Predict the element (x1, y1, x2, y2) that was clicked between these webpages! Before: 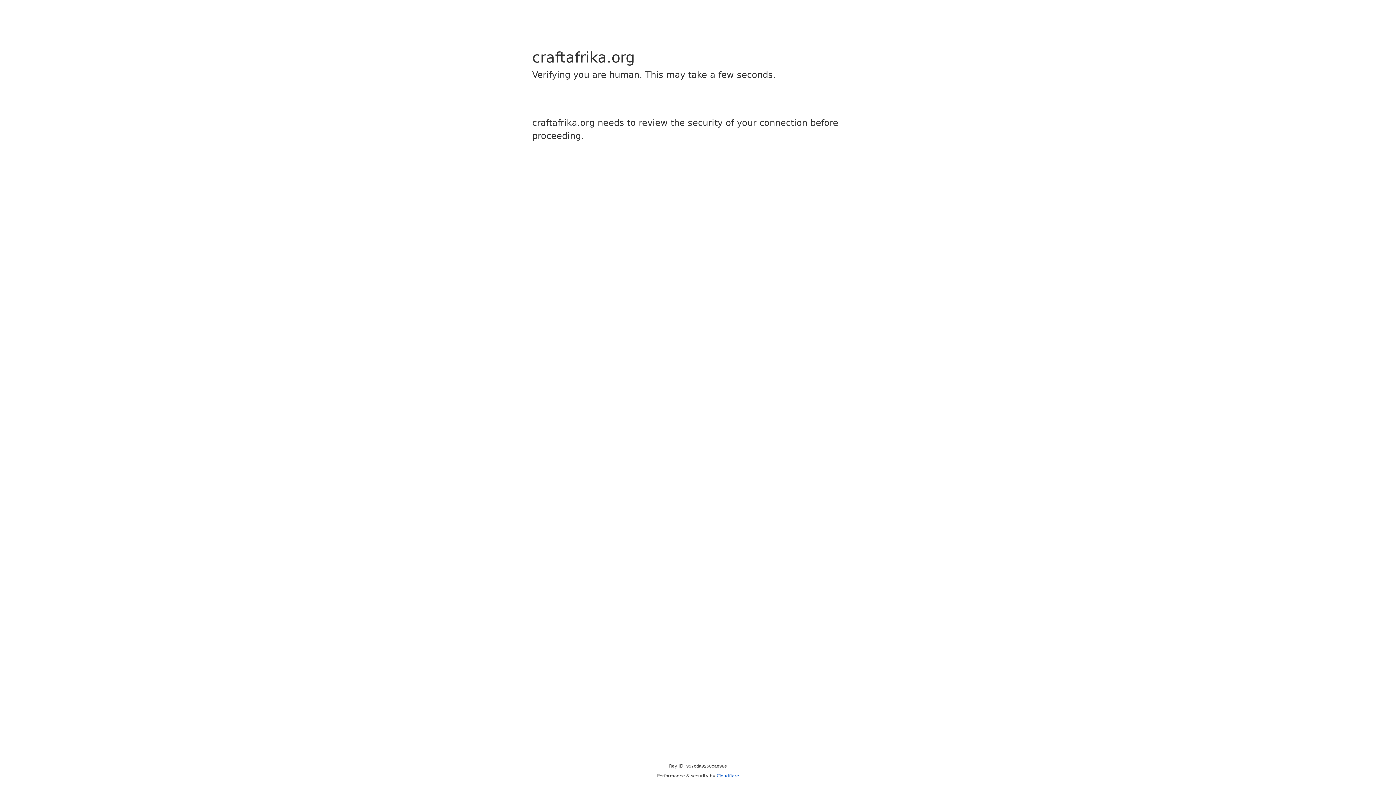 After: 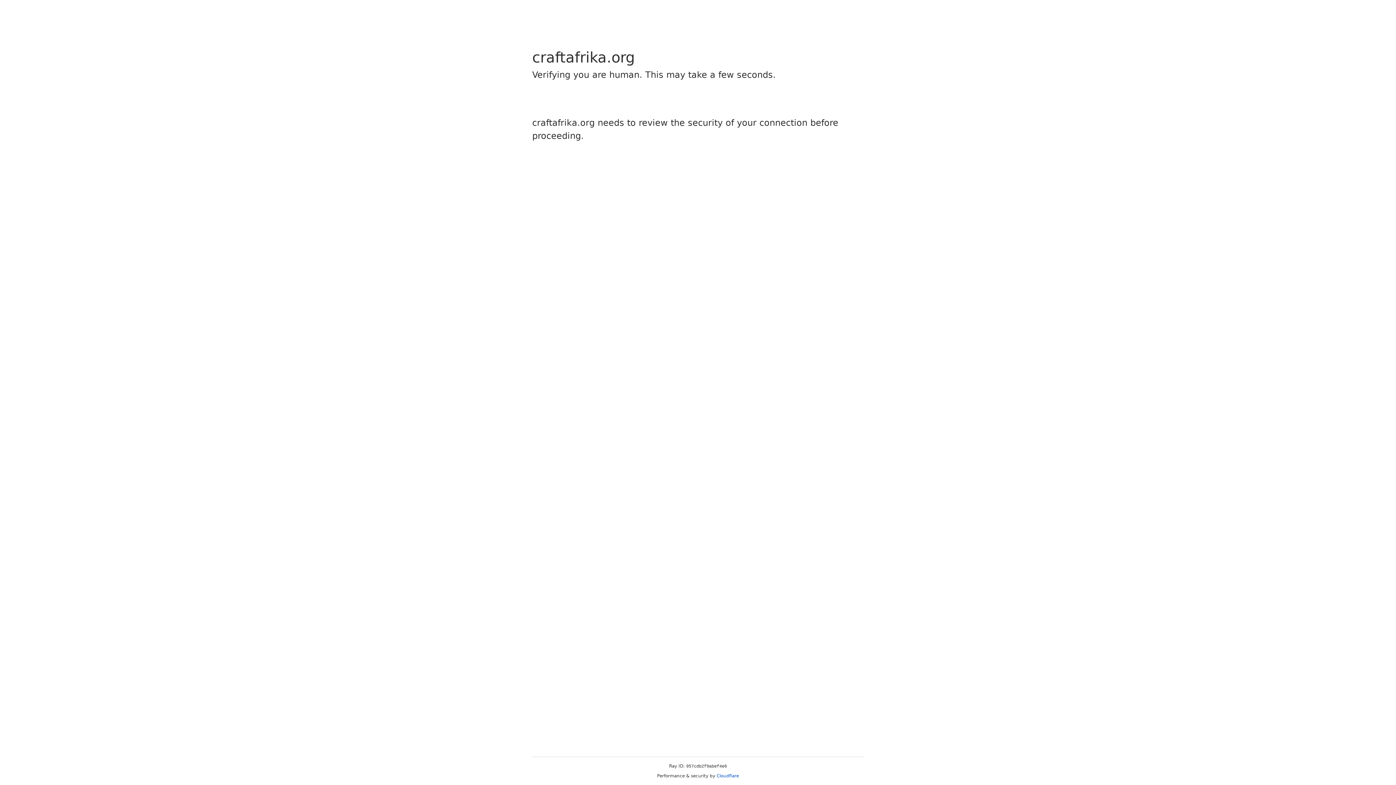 Action: bbox: (716, 773, 739, 778) label: Cloudflare